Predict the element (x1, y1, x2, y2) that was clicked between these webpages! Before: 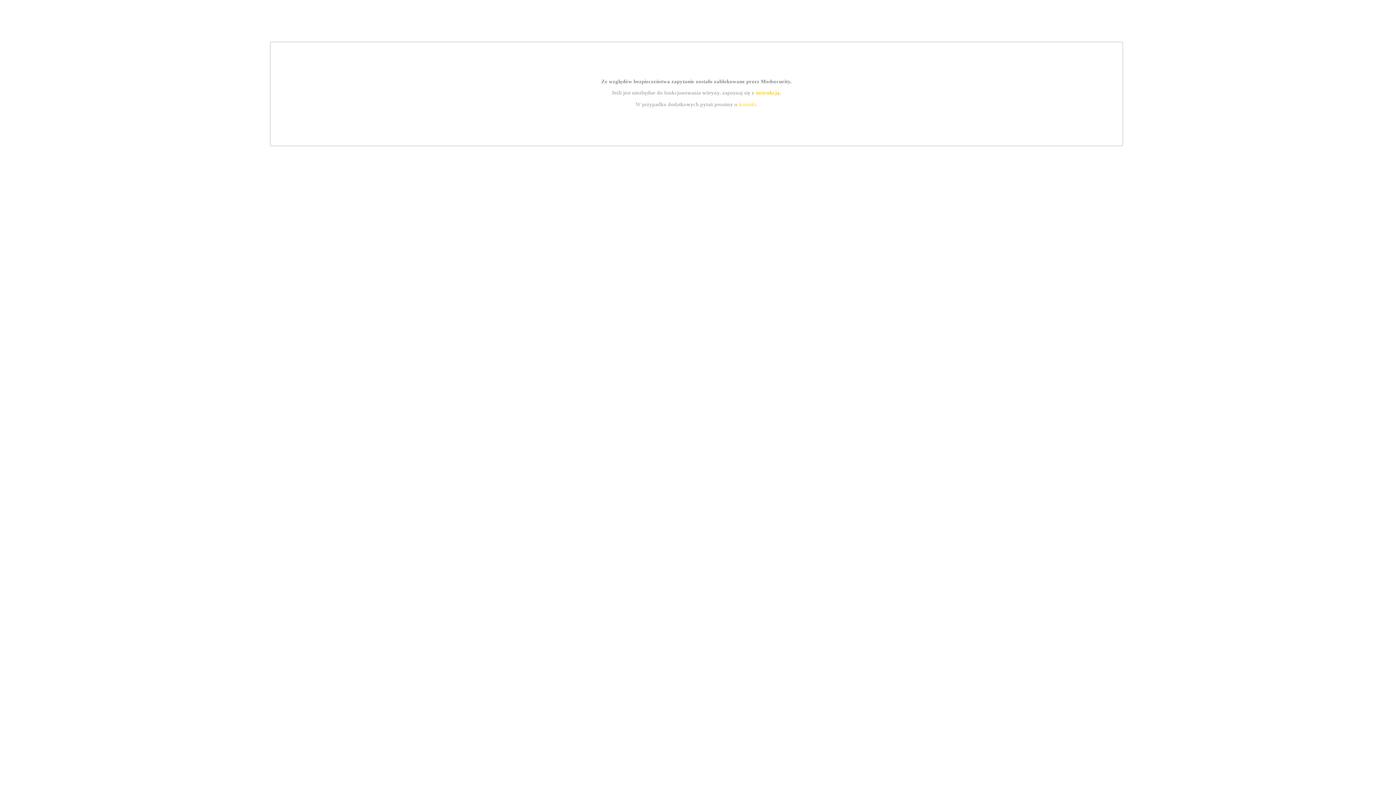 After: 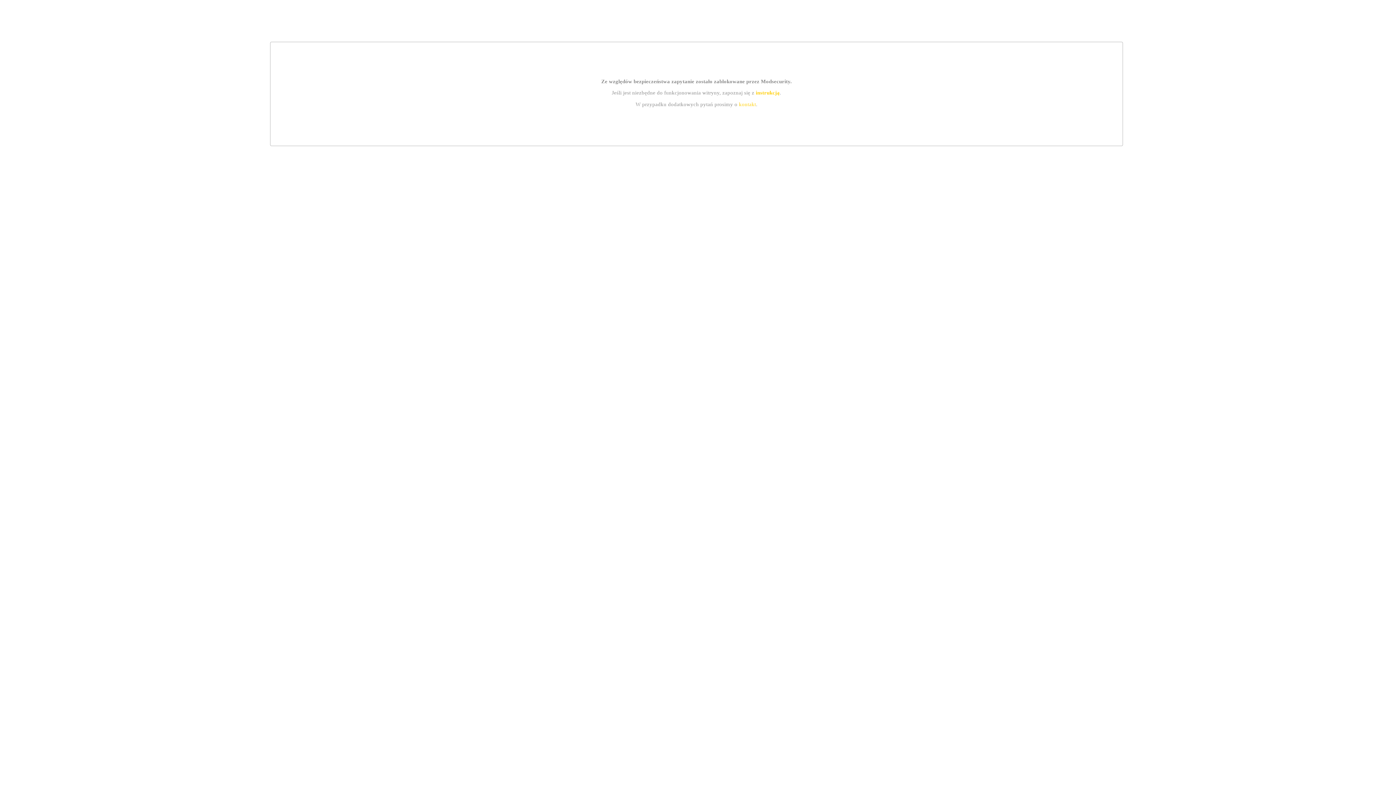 Action: label: instrukcją bbox: (755, 89, 779, 95)